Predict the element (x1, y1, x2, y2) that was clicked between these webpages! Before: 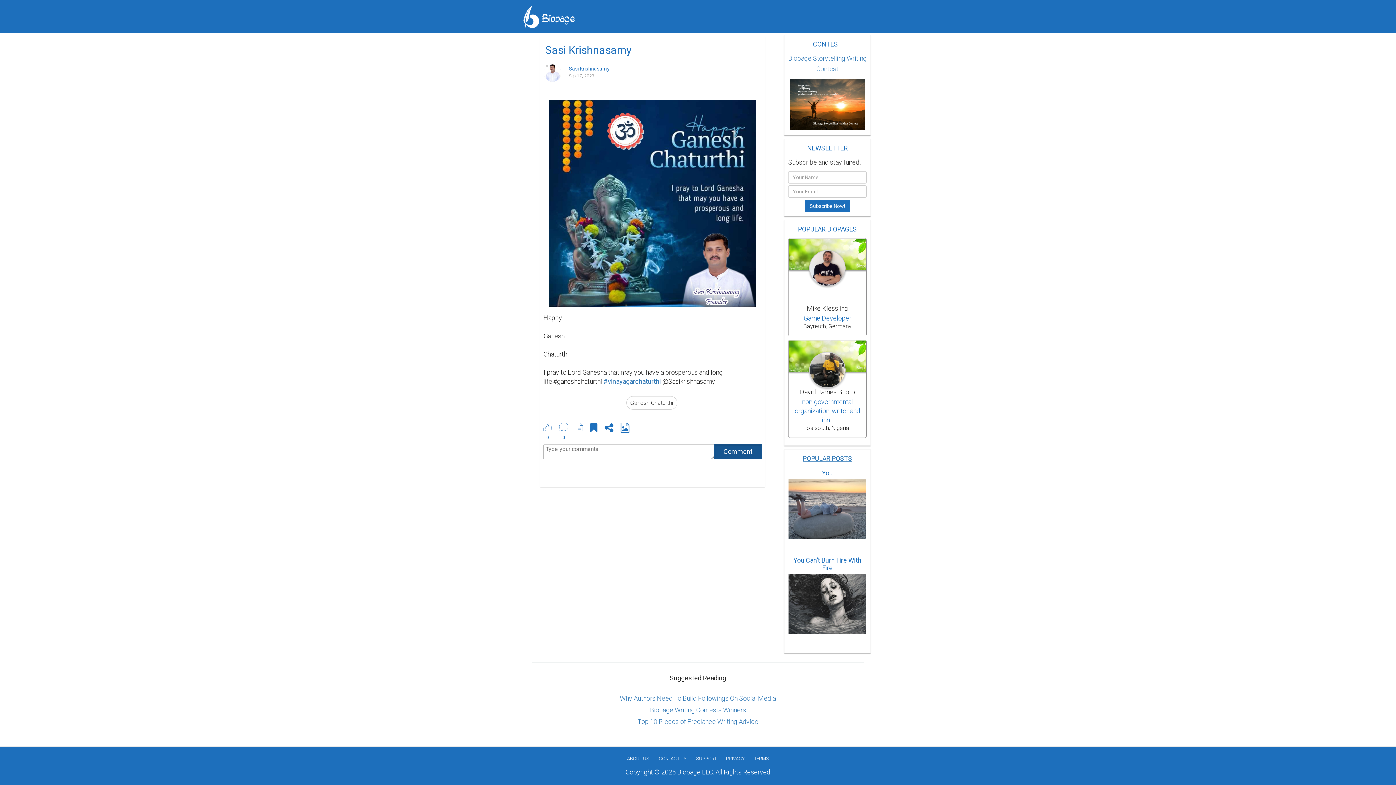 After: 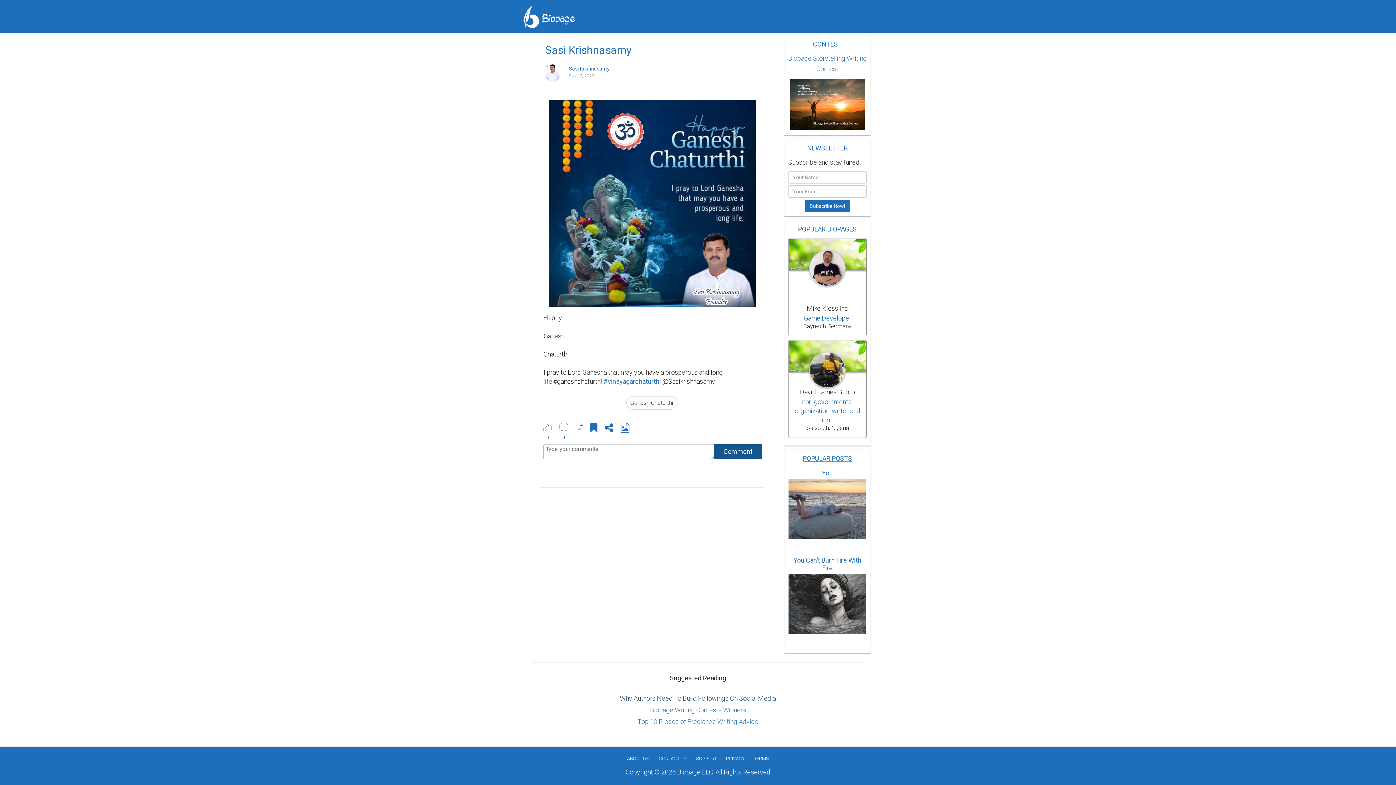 Action: label: Why Authors Need To Build Followings On Social Media  bbox: (541, 693, 854, 704)